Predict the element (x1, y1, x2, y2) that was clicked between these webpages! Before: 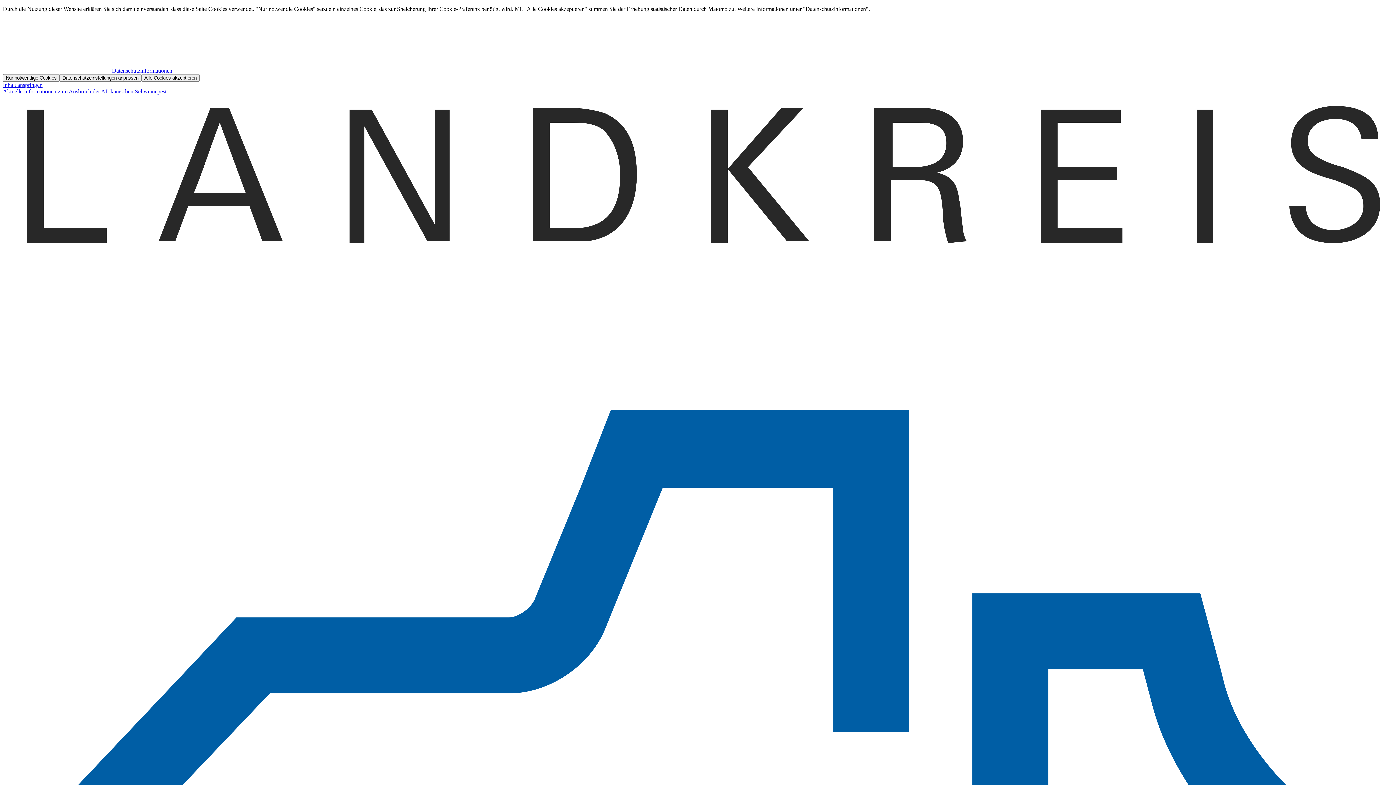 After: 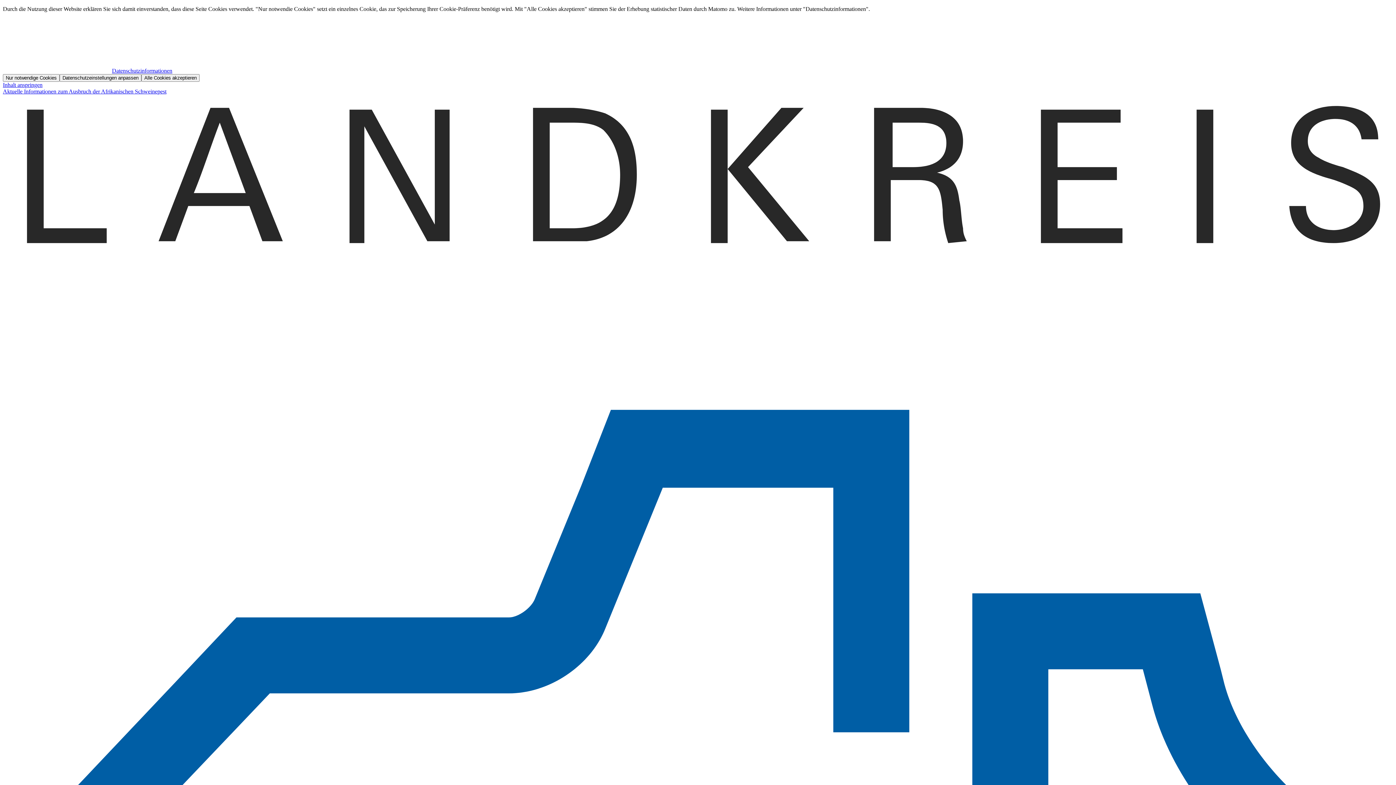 Action: label: Datenschutzinformationen bbox: (2, 67, 172, 73)